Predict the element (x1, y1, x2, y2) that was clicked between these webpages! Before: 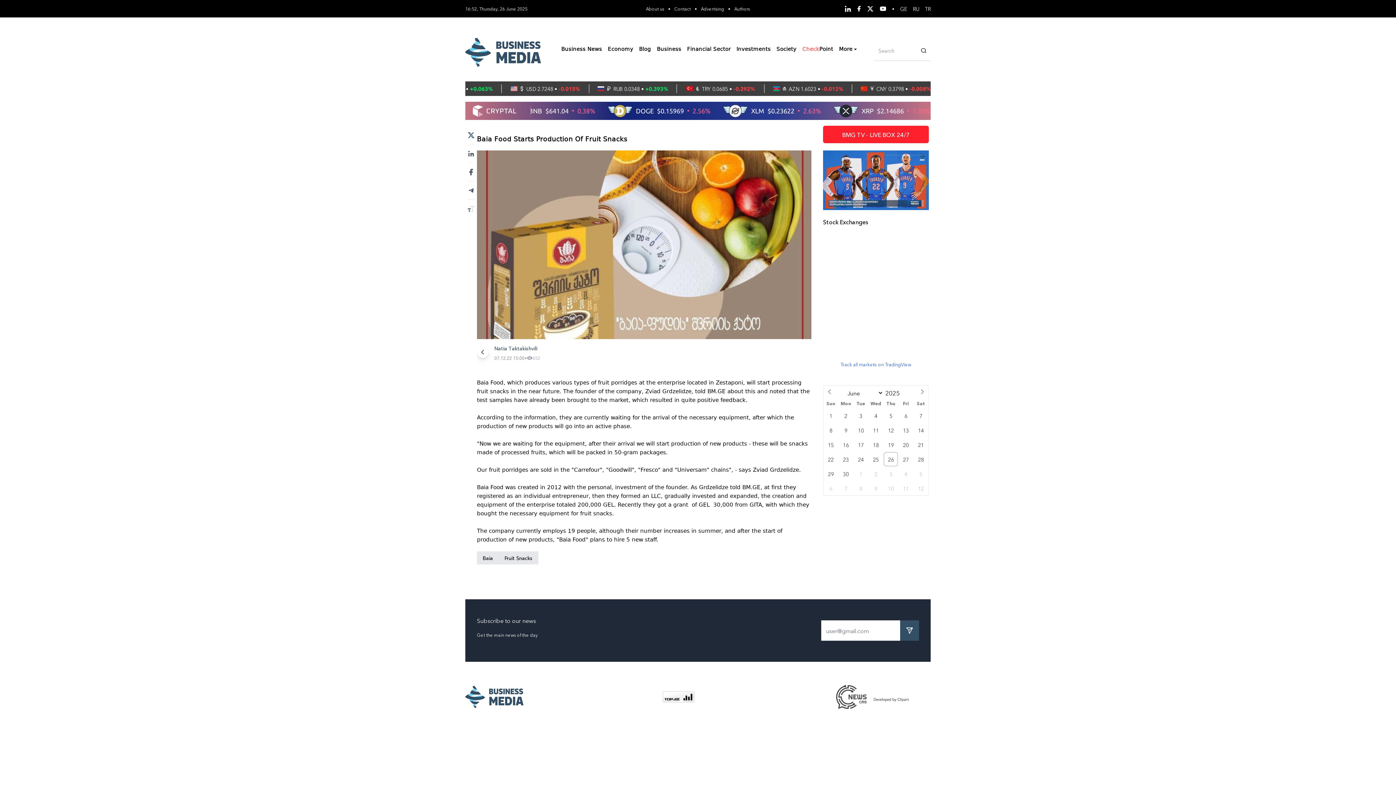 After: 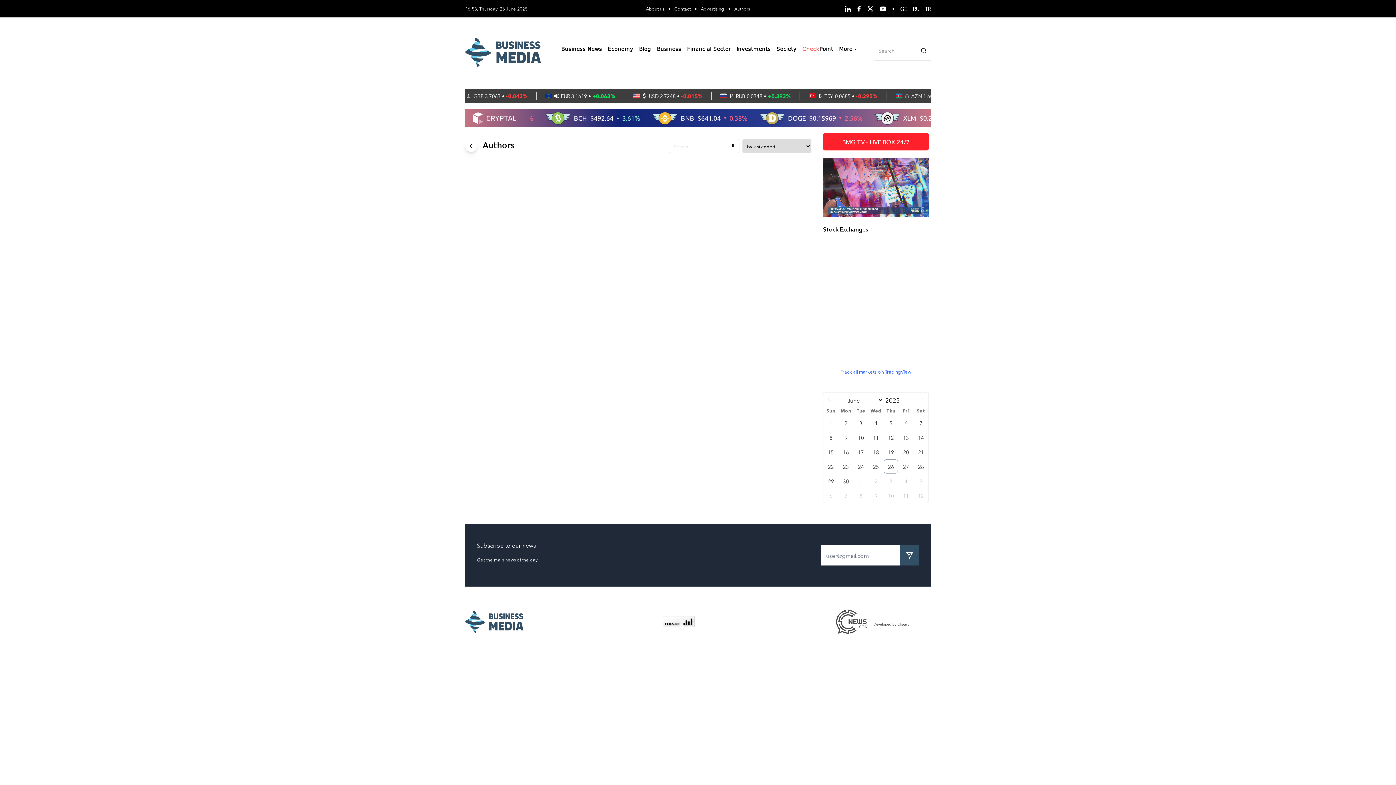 Action: label: Authors bbox: (734, 5, 750, 11)